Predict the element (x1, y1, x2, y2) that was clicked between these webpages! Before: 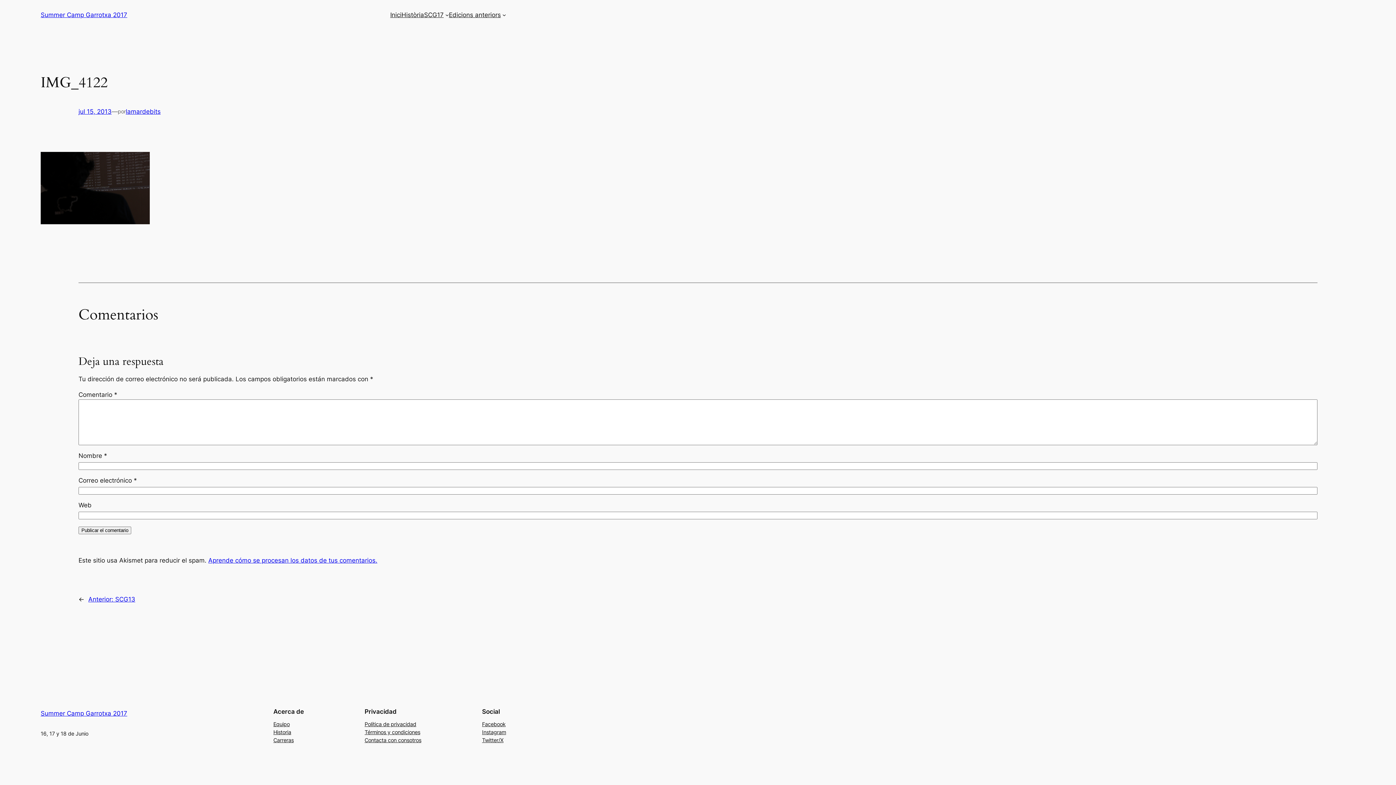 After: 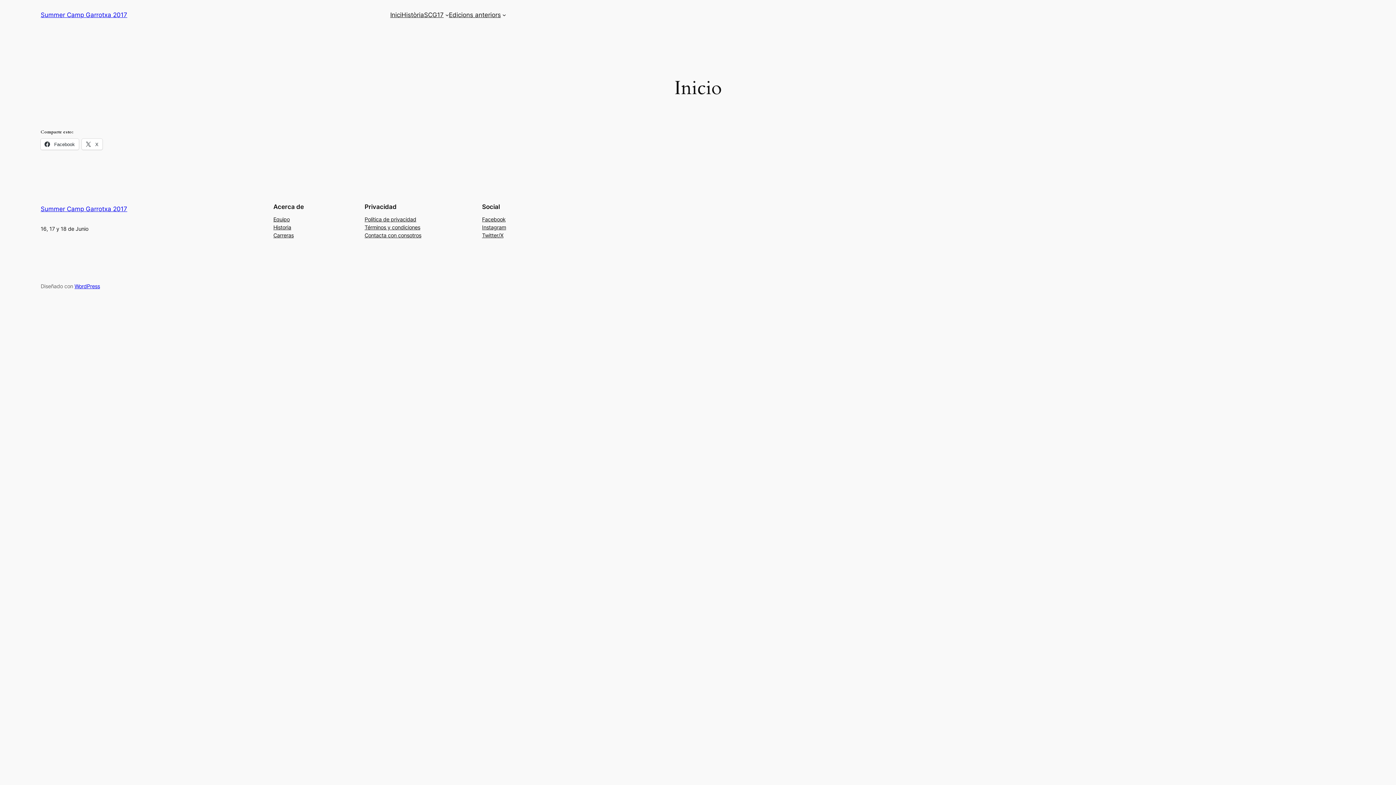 Action: label: Inici bbox: (390, 10, 401, 19)